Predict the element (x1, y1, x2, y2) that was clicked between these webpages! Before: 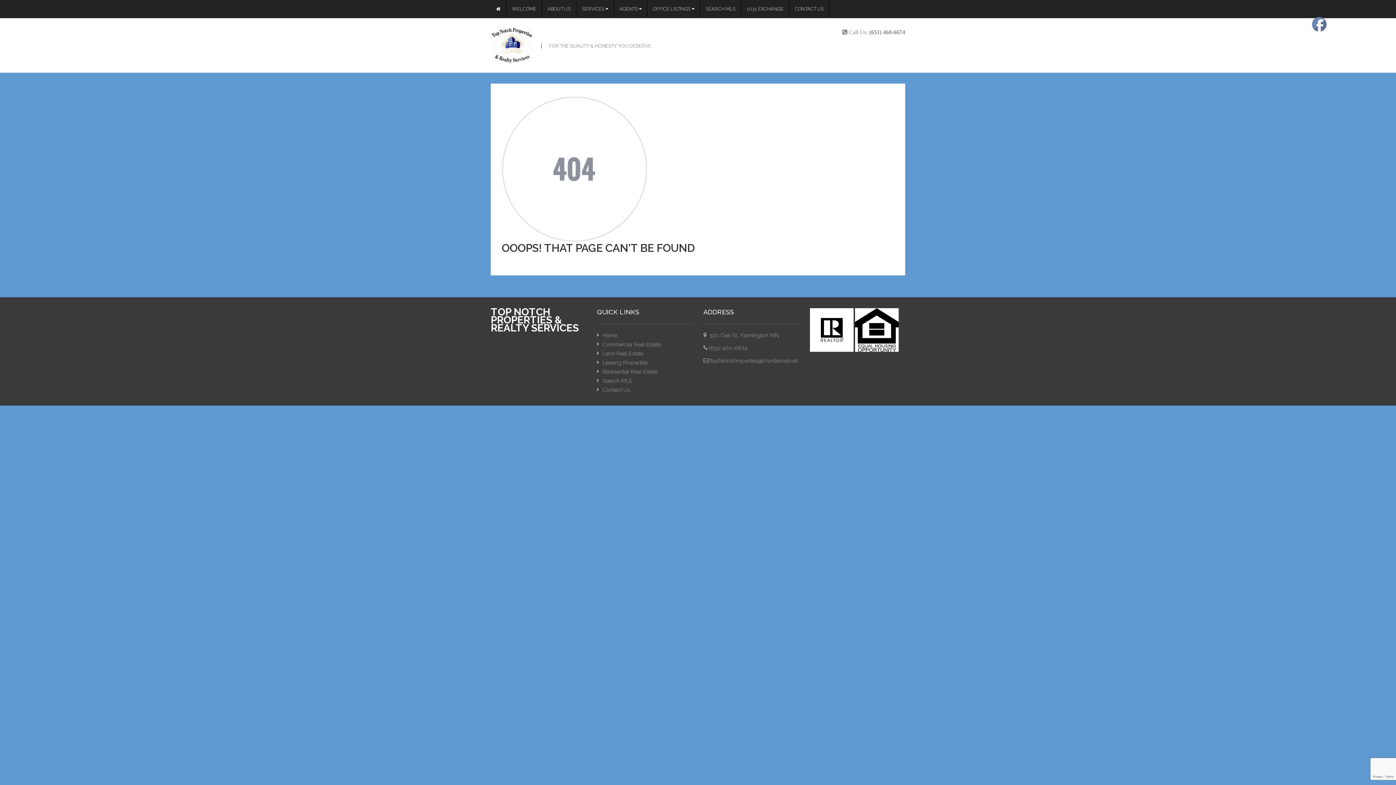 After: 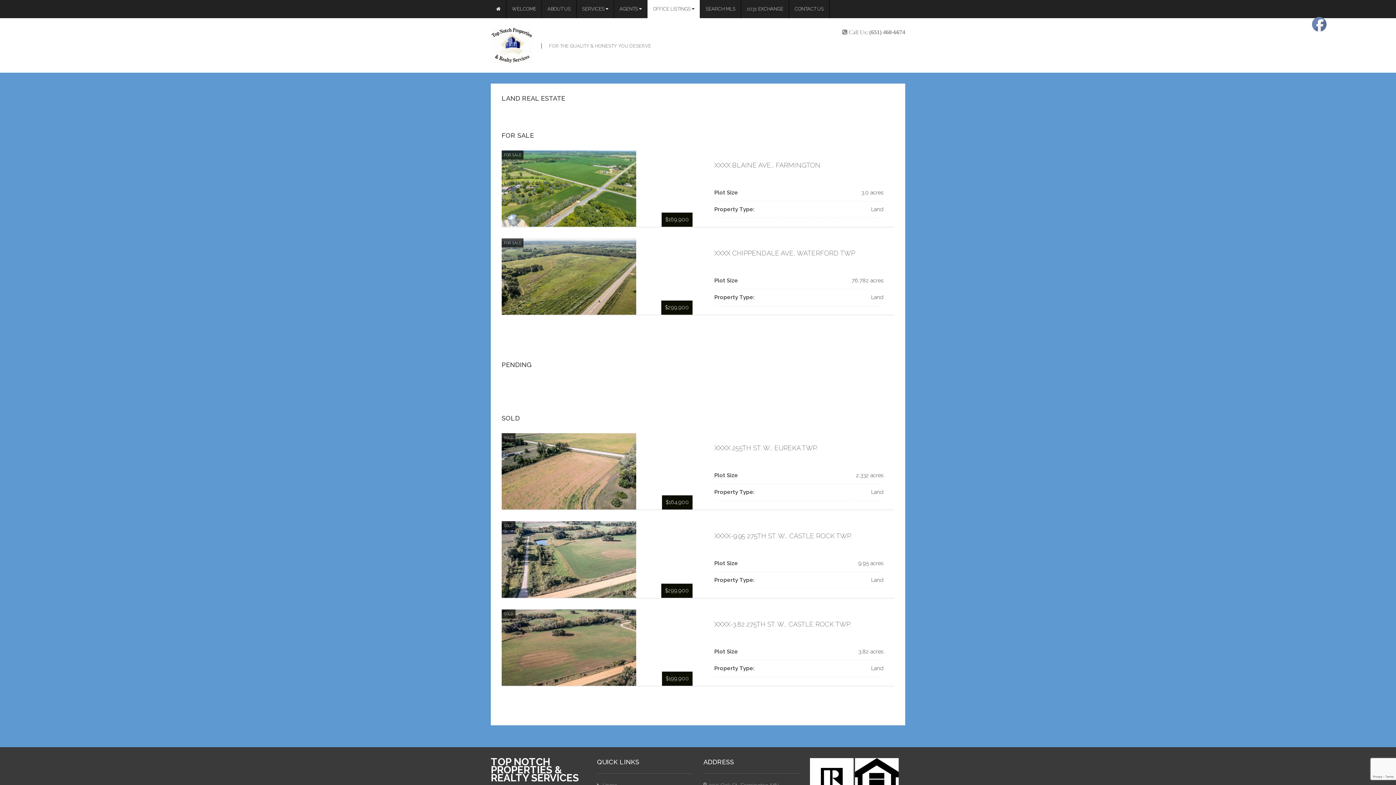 Action: bbox: (602, 350, 643, 357) label: Land Real Estate